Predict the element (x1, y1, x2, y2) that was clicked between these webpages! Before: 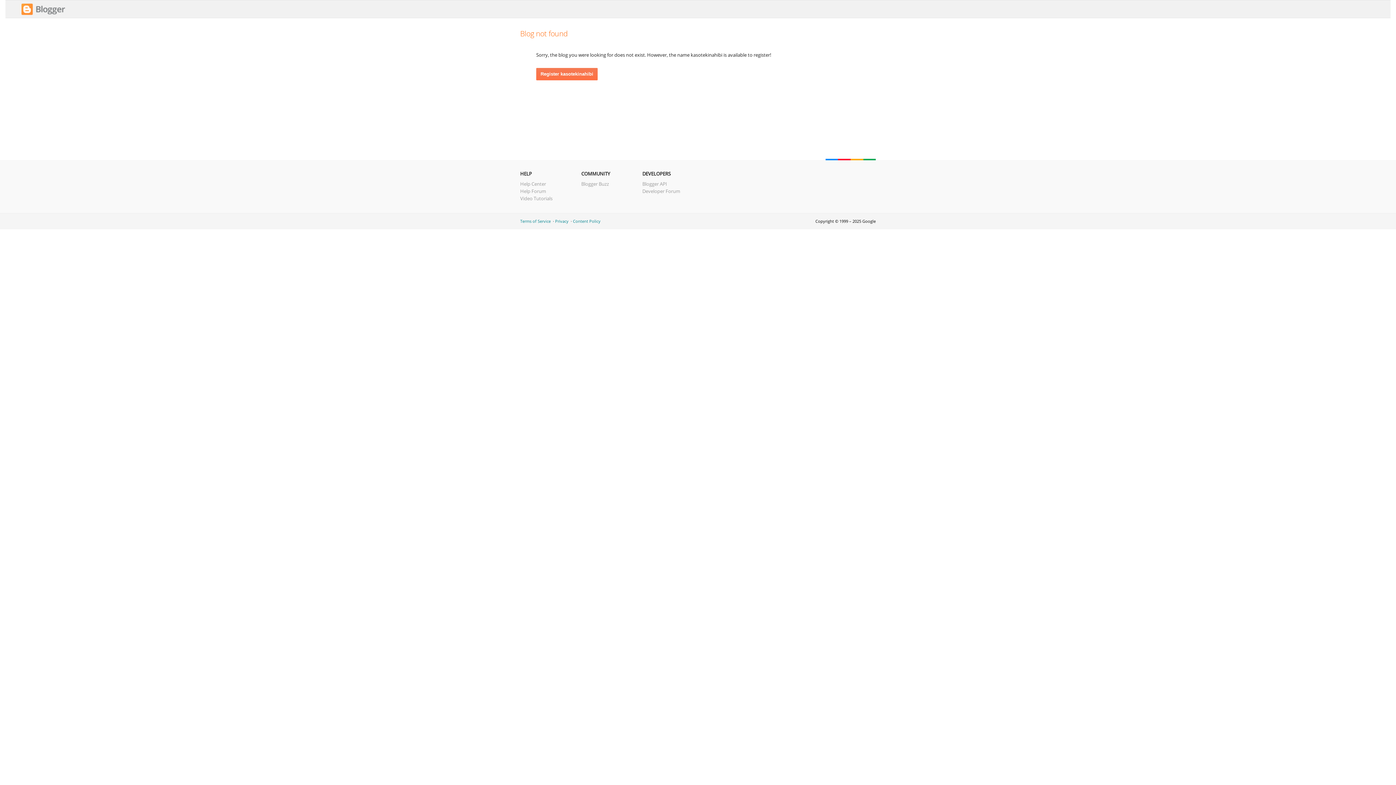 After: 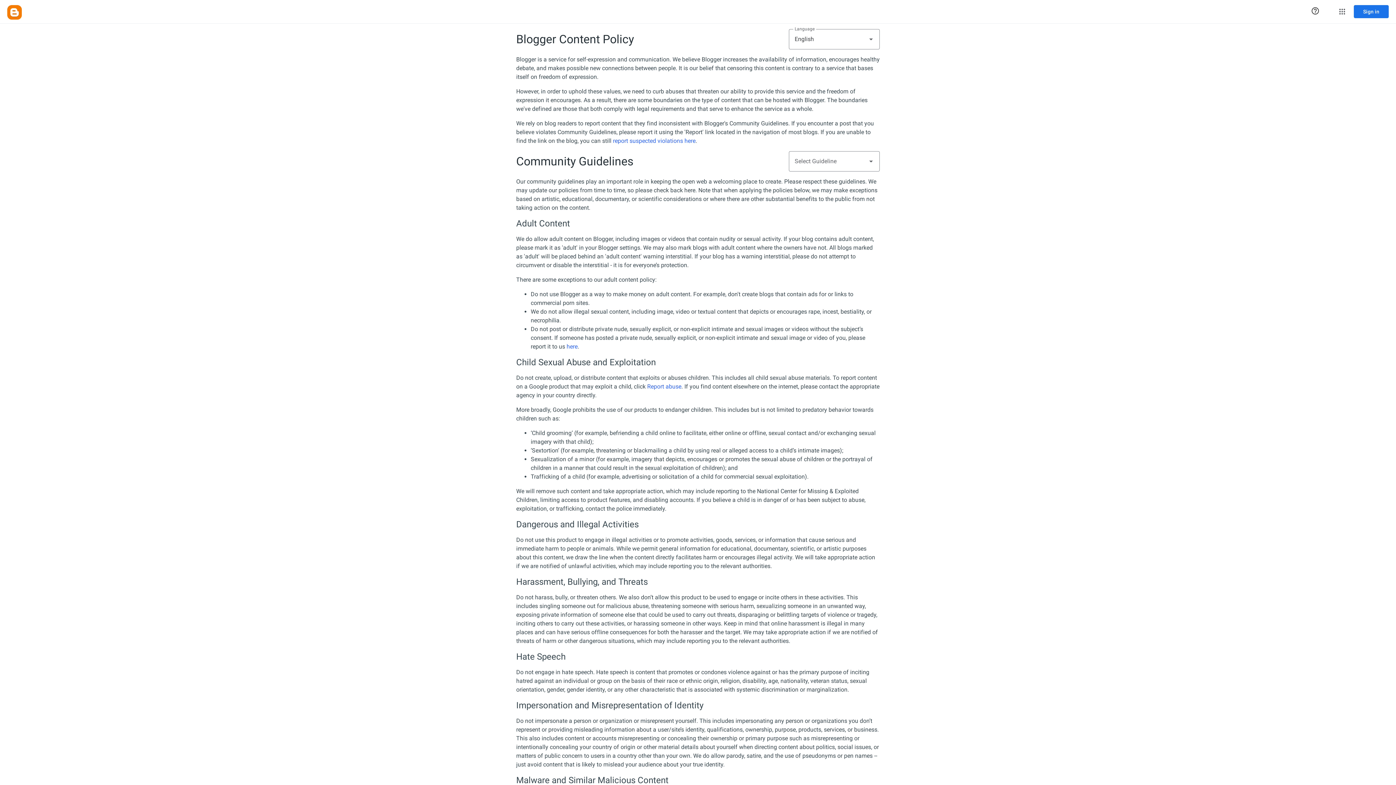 Action: label: Content Policy bbox: (573, 218, 600, 224)